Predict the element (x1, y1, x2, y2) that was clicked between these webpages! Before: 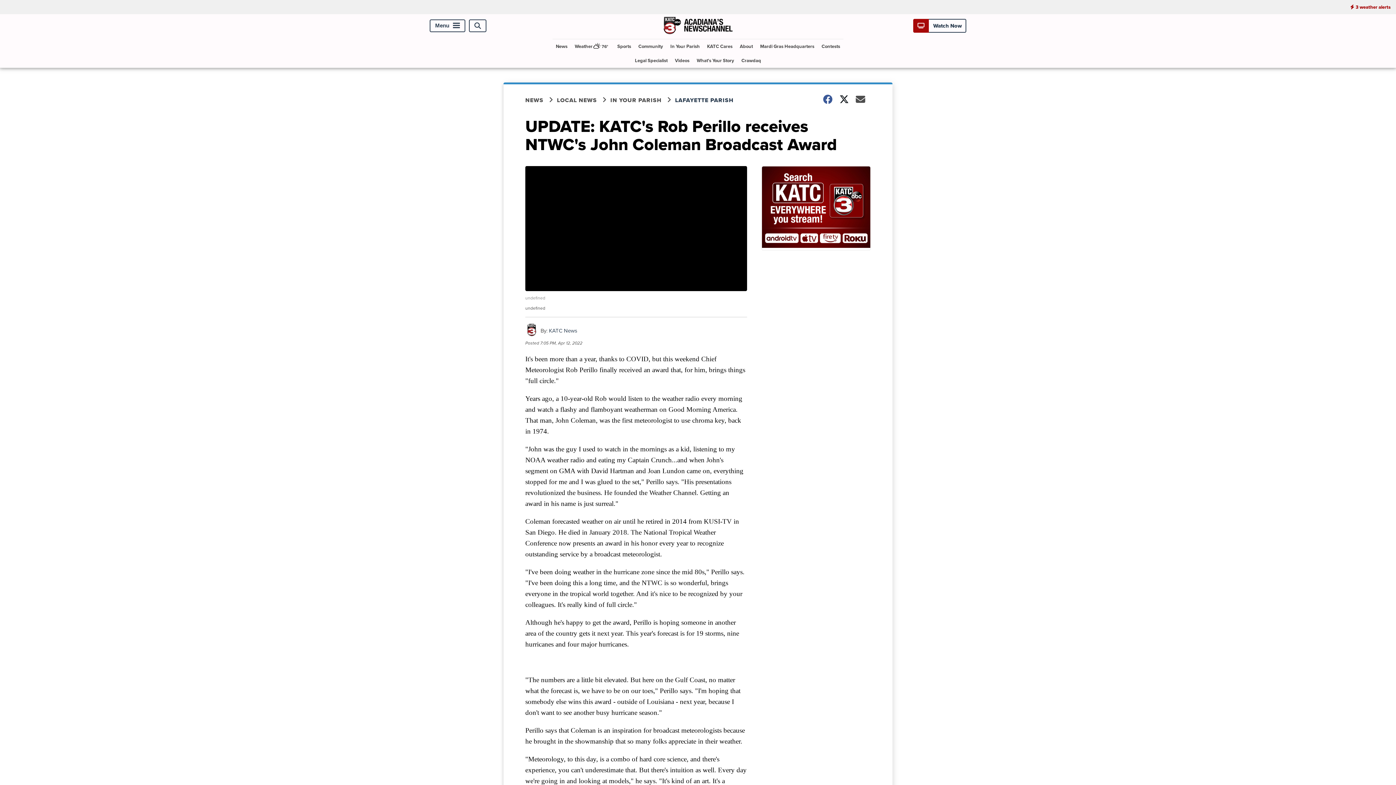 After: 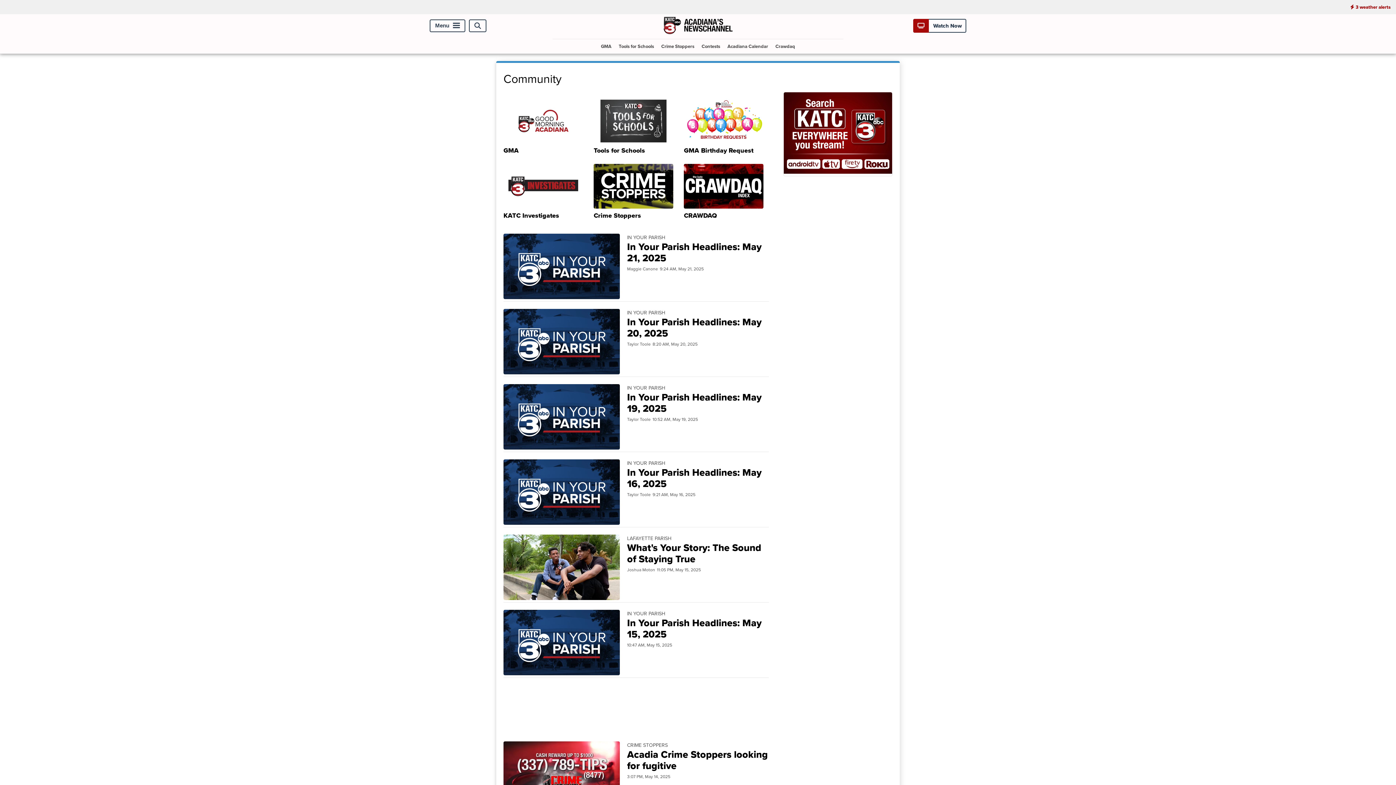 Action: label: Community bbox: (635, 39, 666, 53)